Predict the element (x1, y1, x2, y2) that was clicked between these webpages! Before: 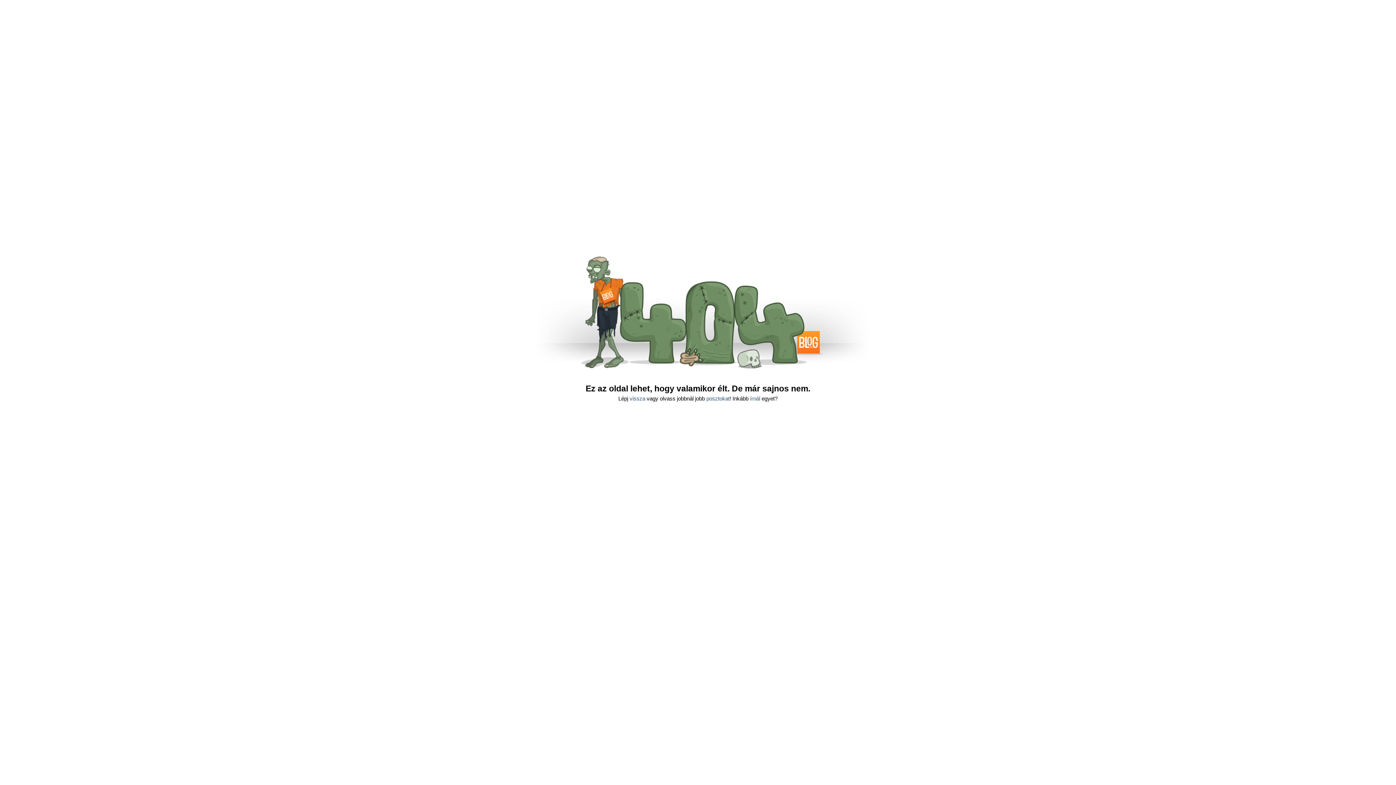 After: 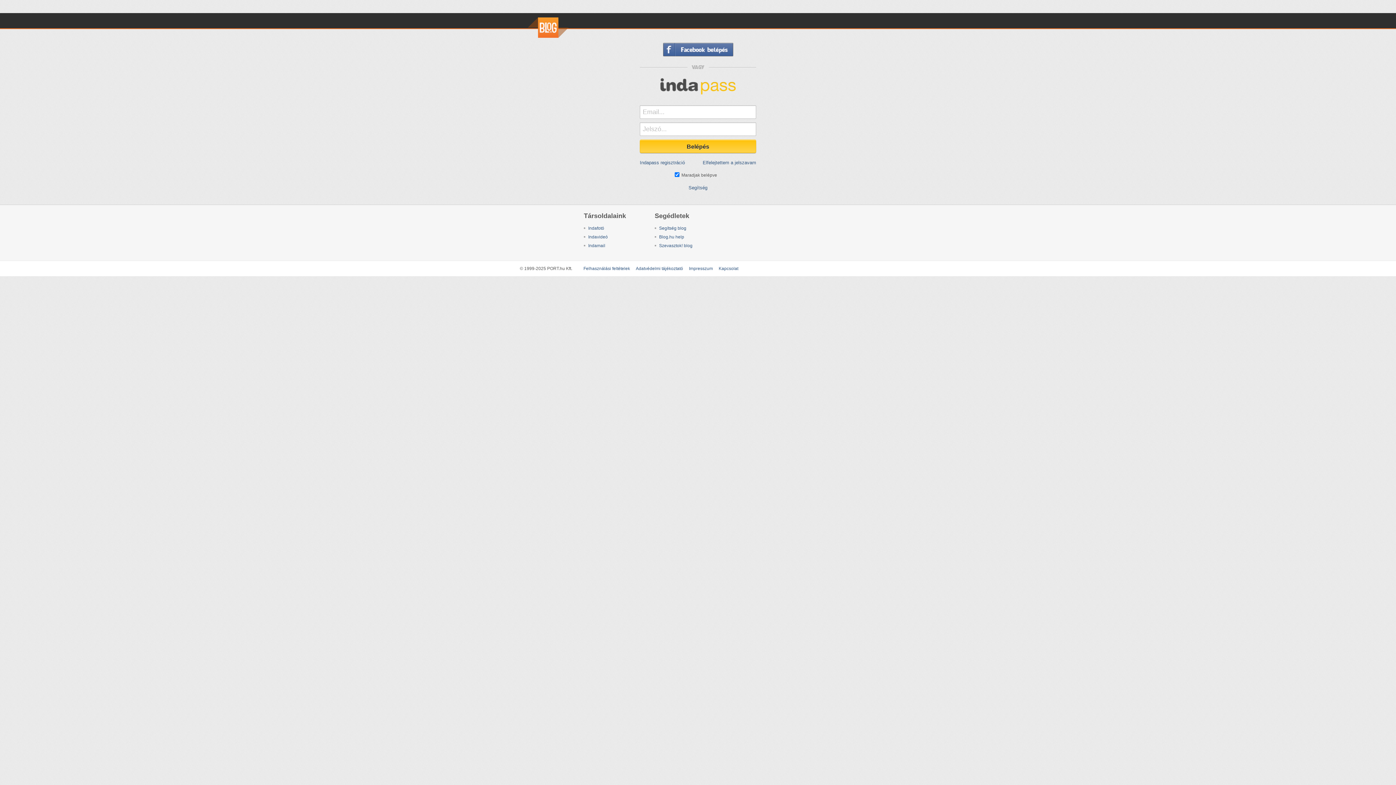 Action: label: írnál bbox: (750, 395, 760, 401)